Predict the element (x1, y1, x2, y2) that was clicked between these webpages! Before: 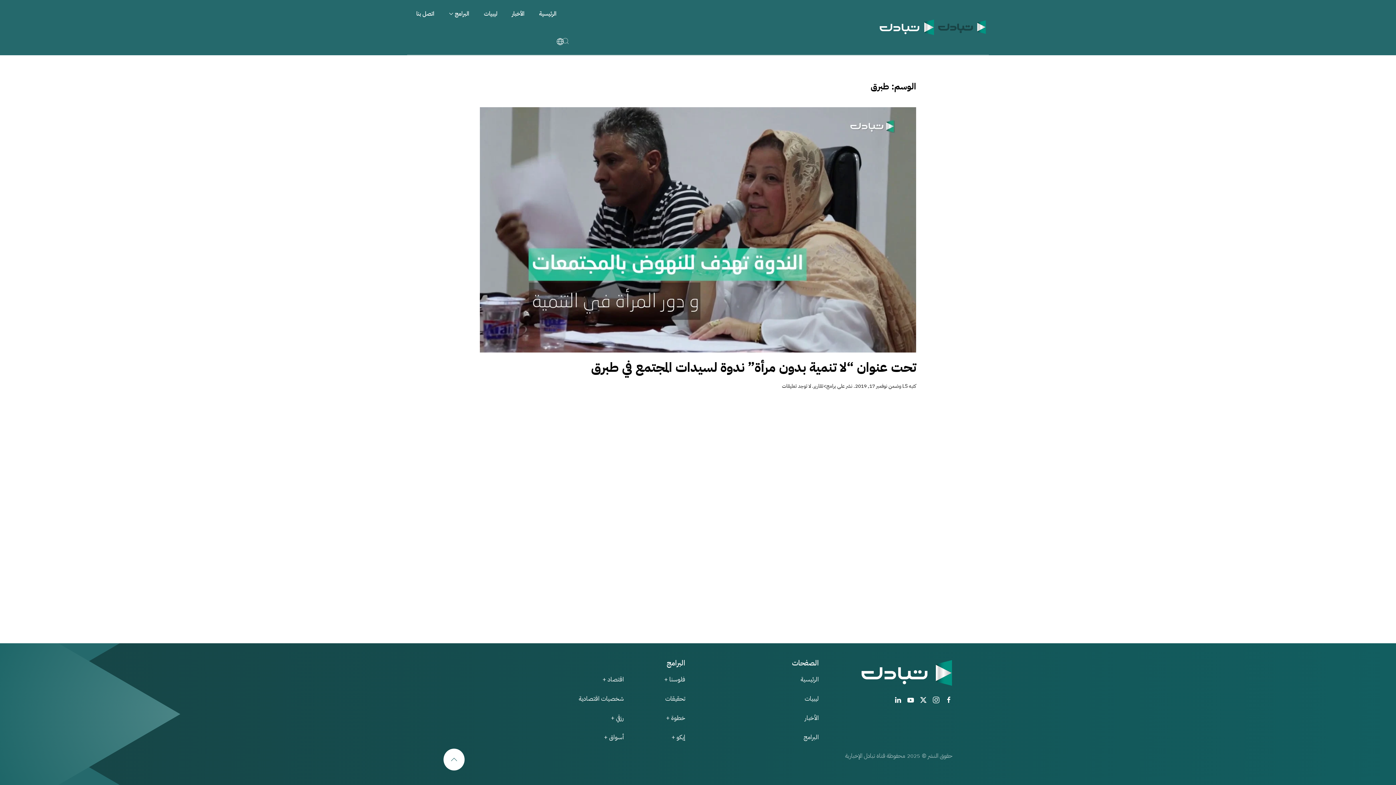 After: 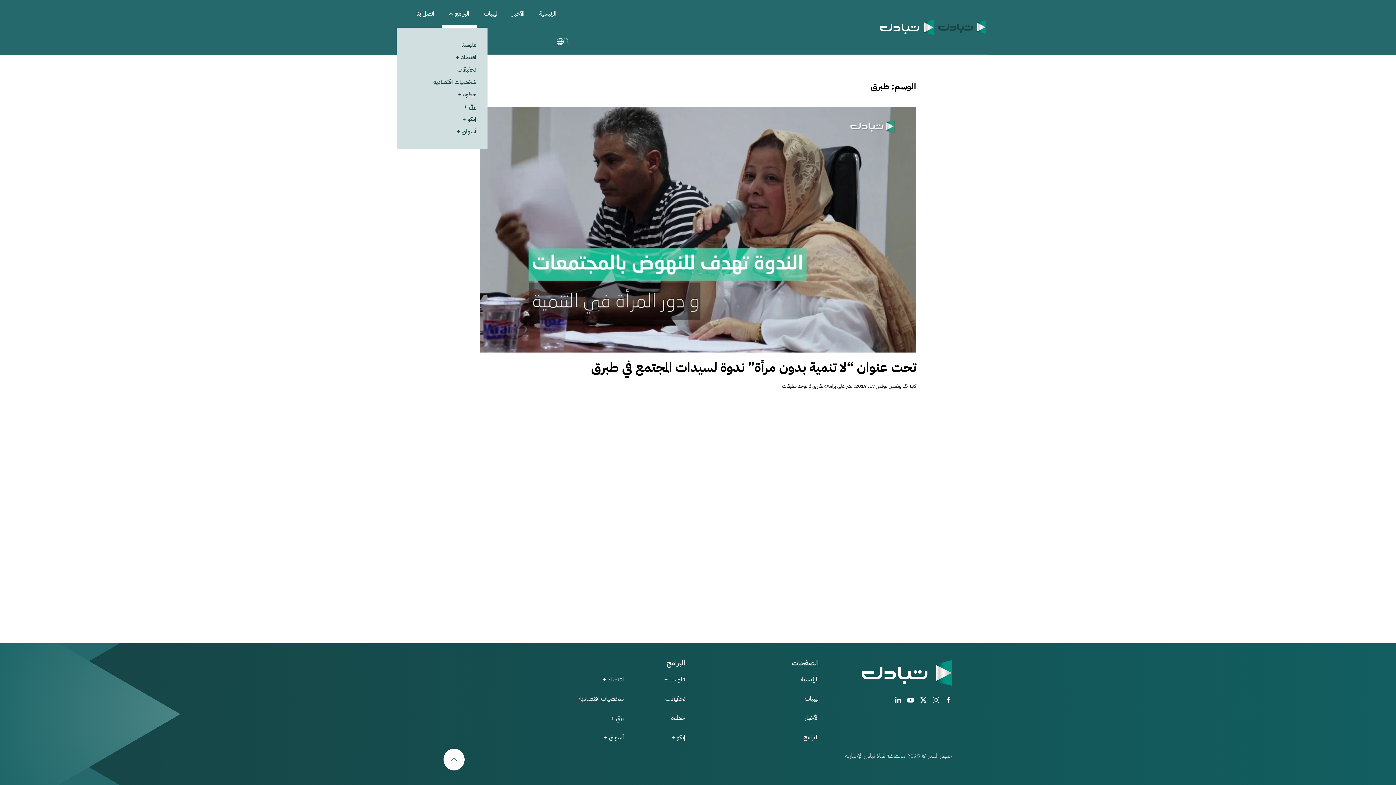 Action: label: البرامج bbox: (441, 0, 476, 27)